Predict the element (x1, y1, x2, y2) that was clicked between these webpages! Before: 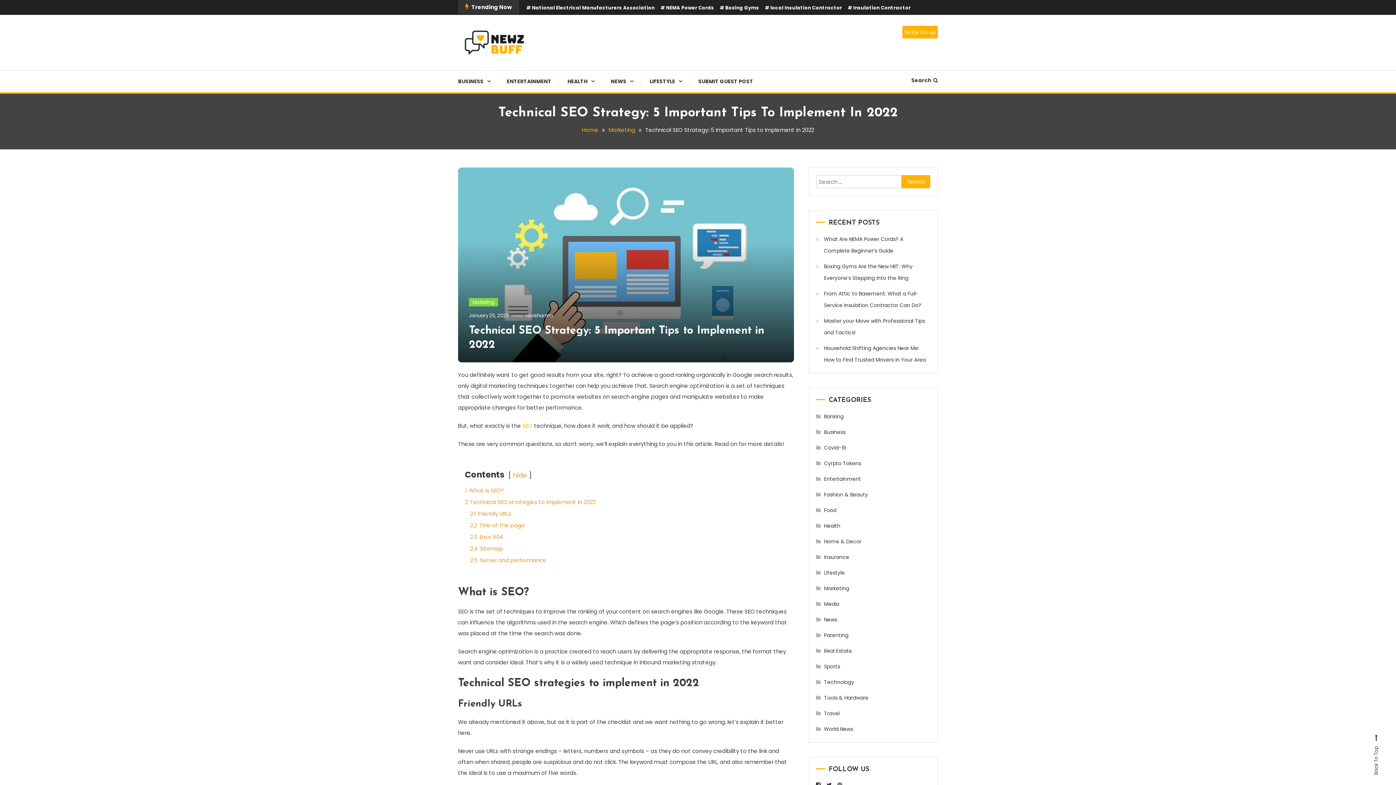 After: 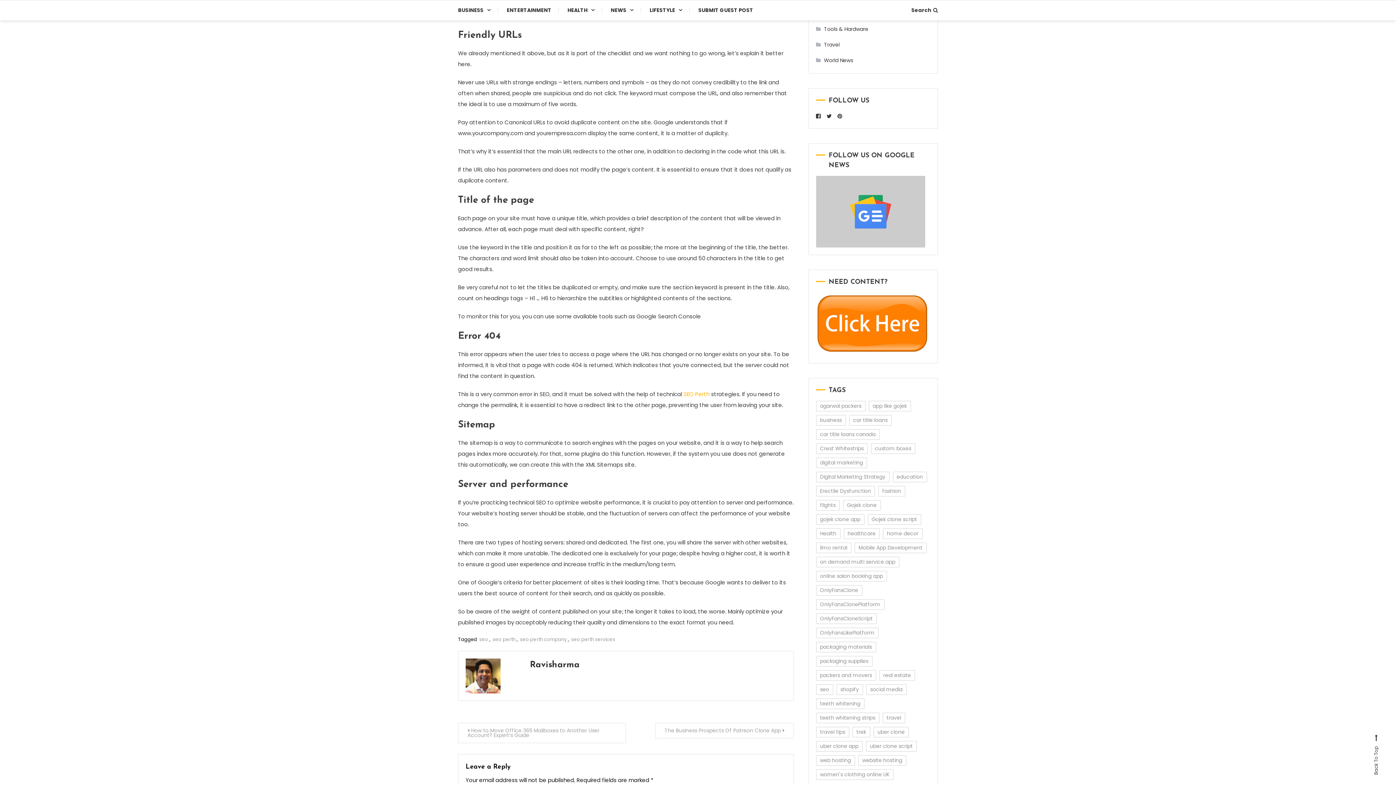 Action: label: 2 Technical SEO strategies to implement in 2022 bbox: (465, 498, 595, 506)